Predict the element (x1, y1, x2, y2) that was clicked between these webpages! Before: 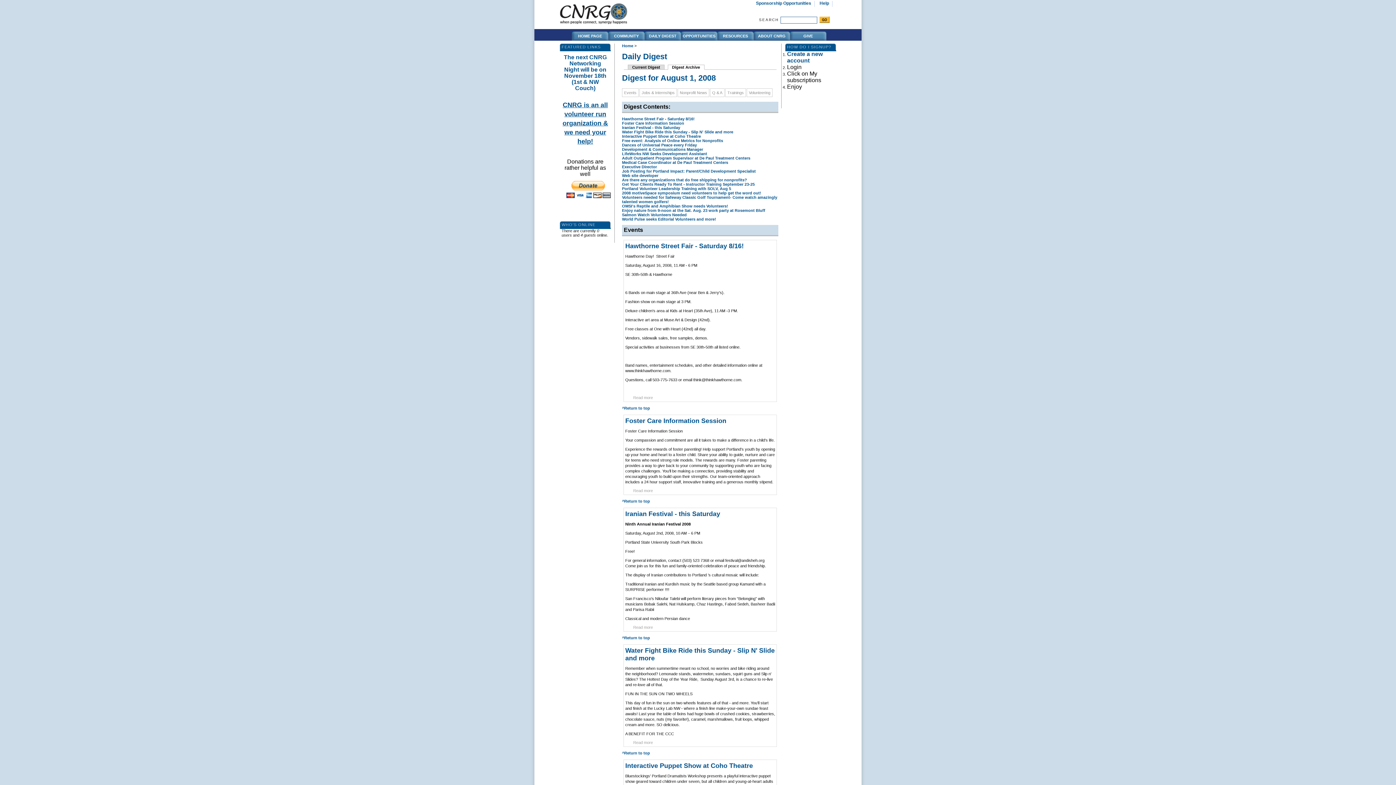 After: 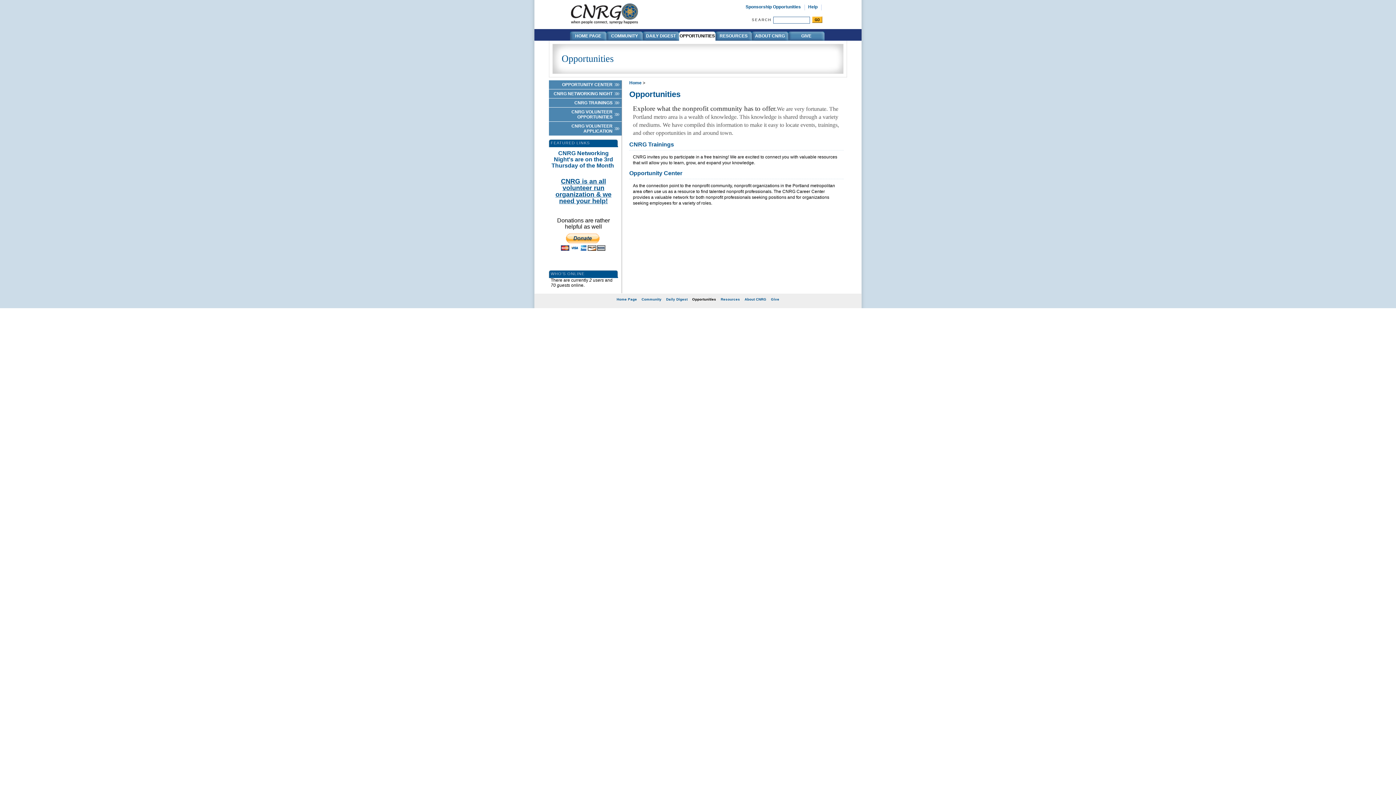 Action: label: OPPORTUNITIES bbox: (681, 31, 717, 40)